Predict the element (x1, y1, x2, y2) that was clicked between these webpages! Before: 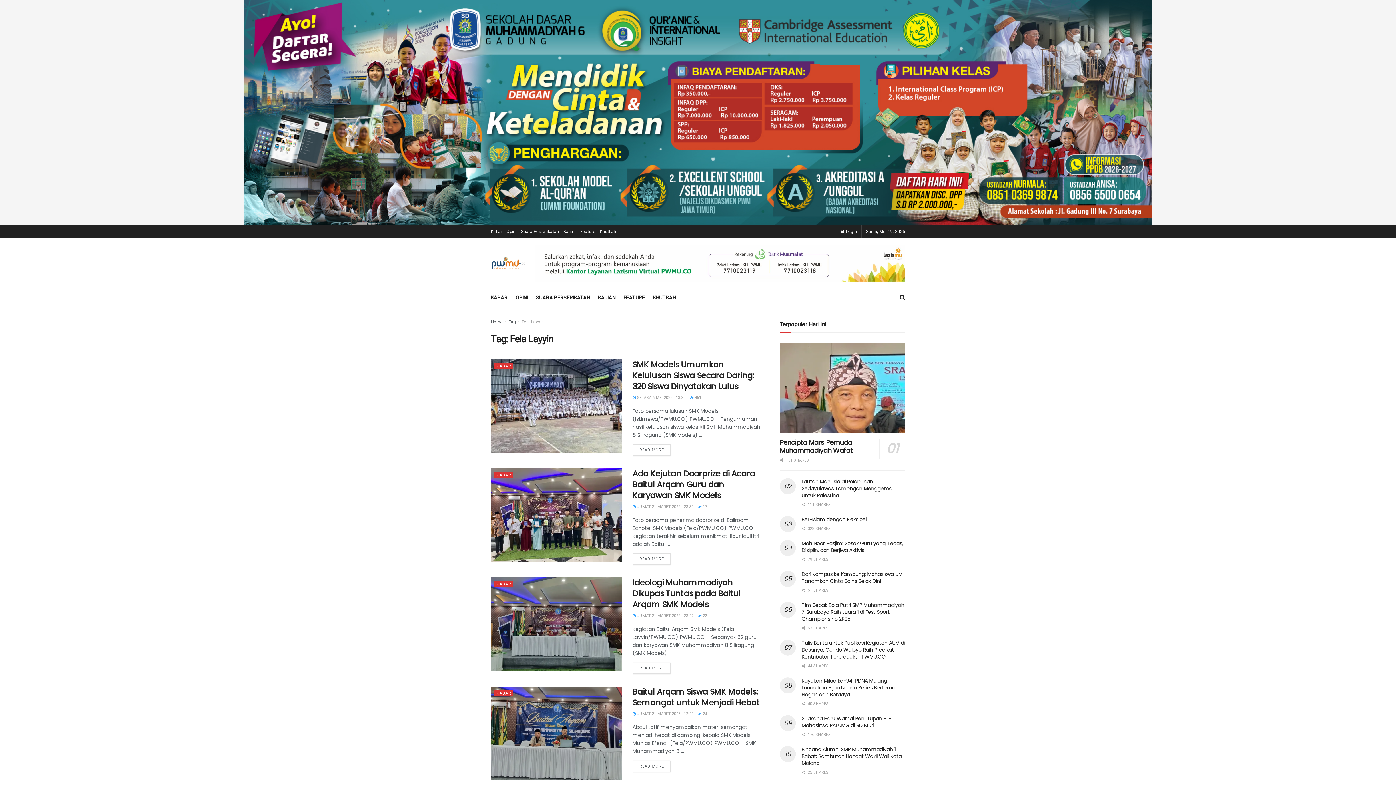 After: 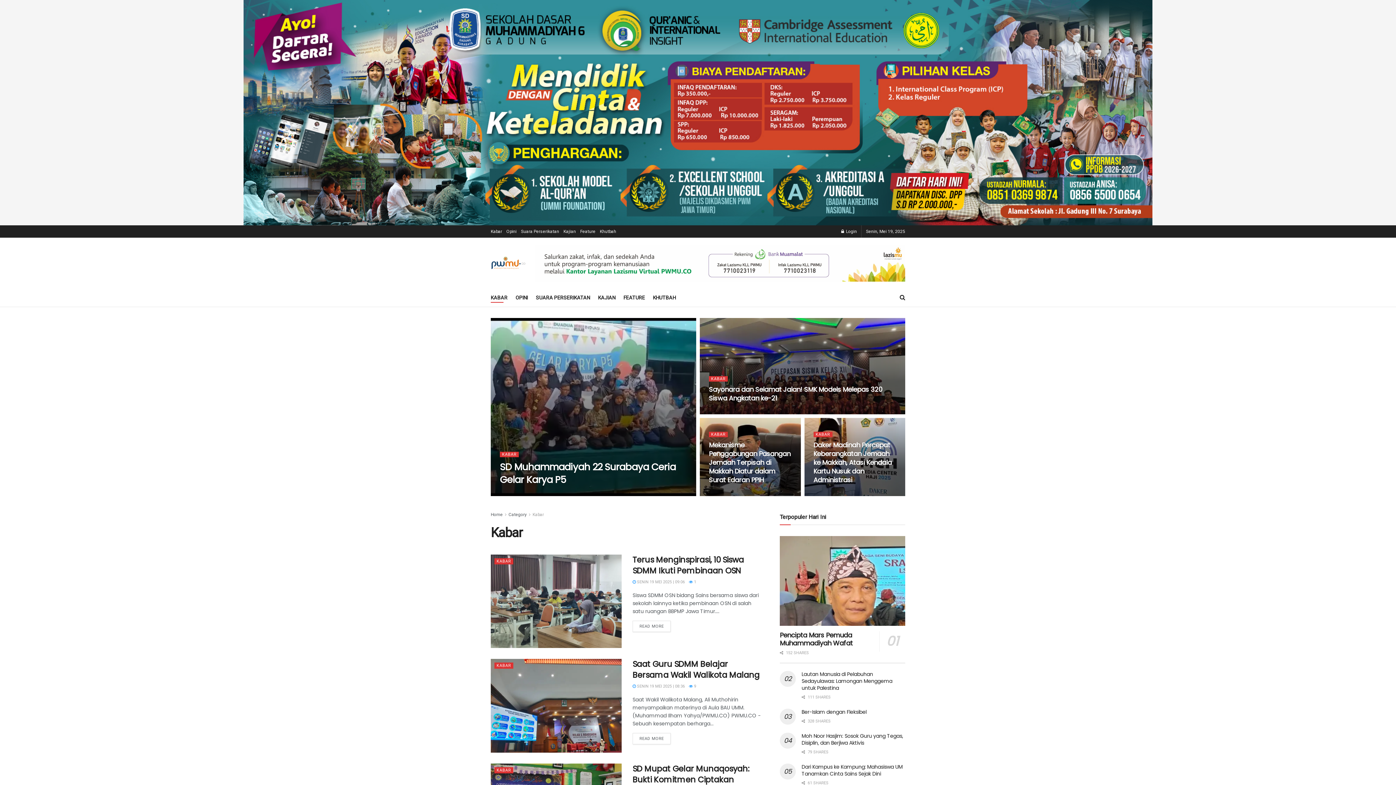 Action: bbox: (494, 690, 513, 696) label: KABAR